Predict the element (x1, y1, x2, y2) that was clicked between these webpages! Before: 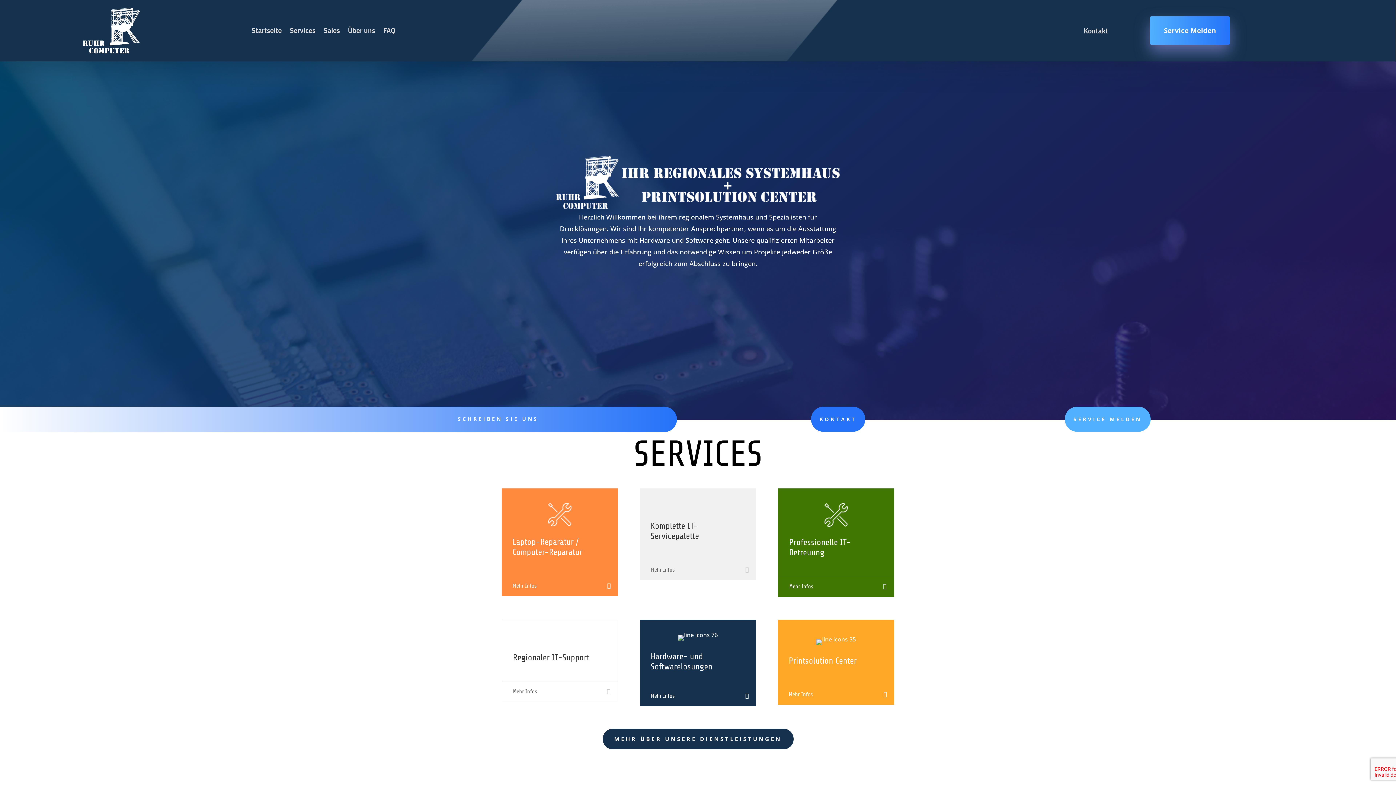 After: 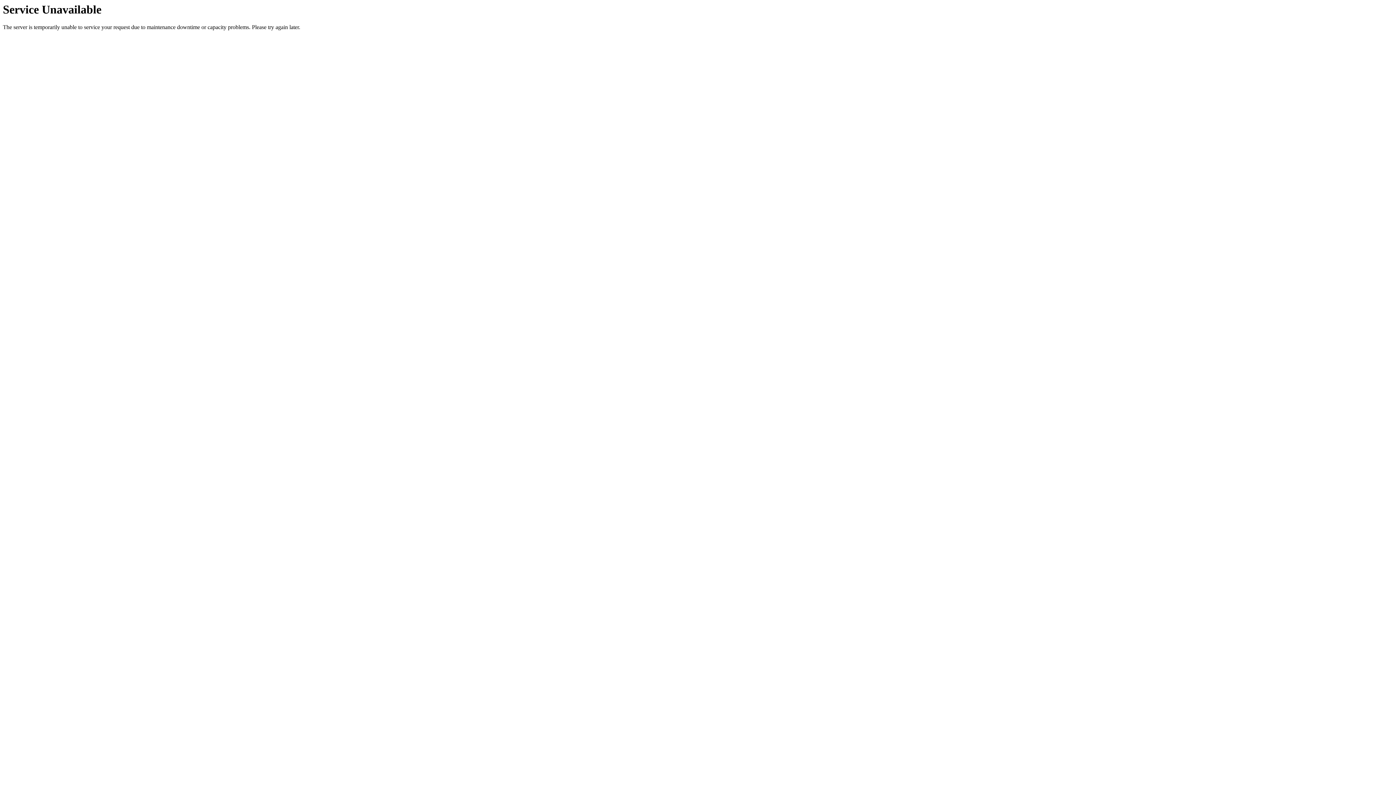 Action: bbox: (383, 7, 395, 54) label: FAQ